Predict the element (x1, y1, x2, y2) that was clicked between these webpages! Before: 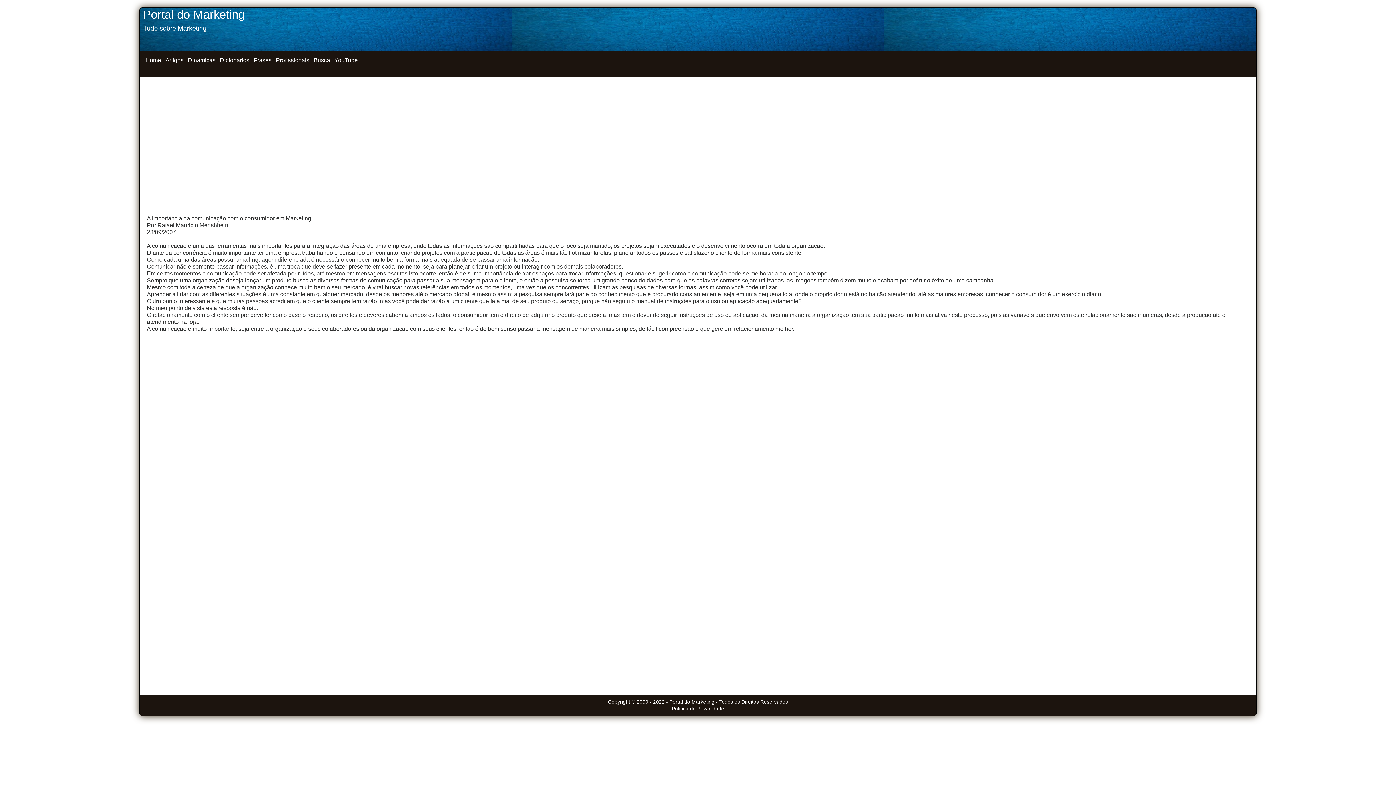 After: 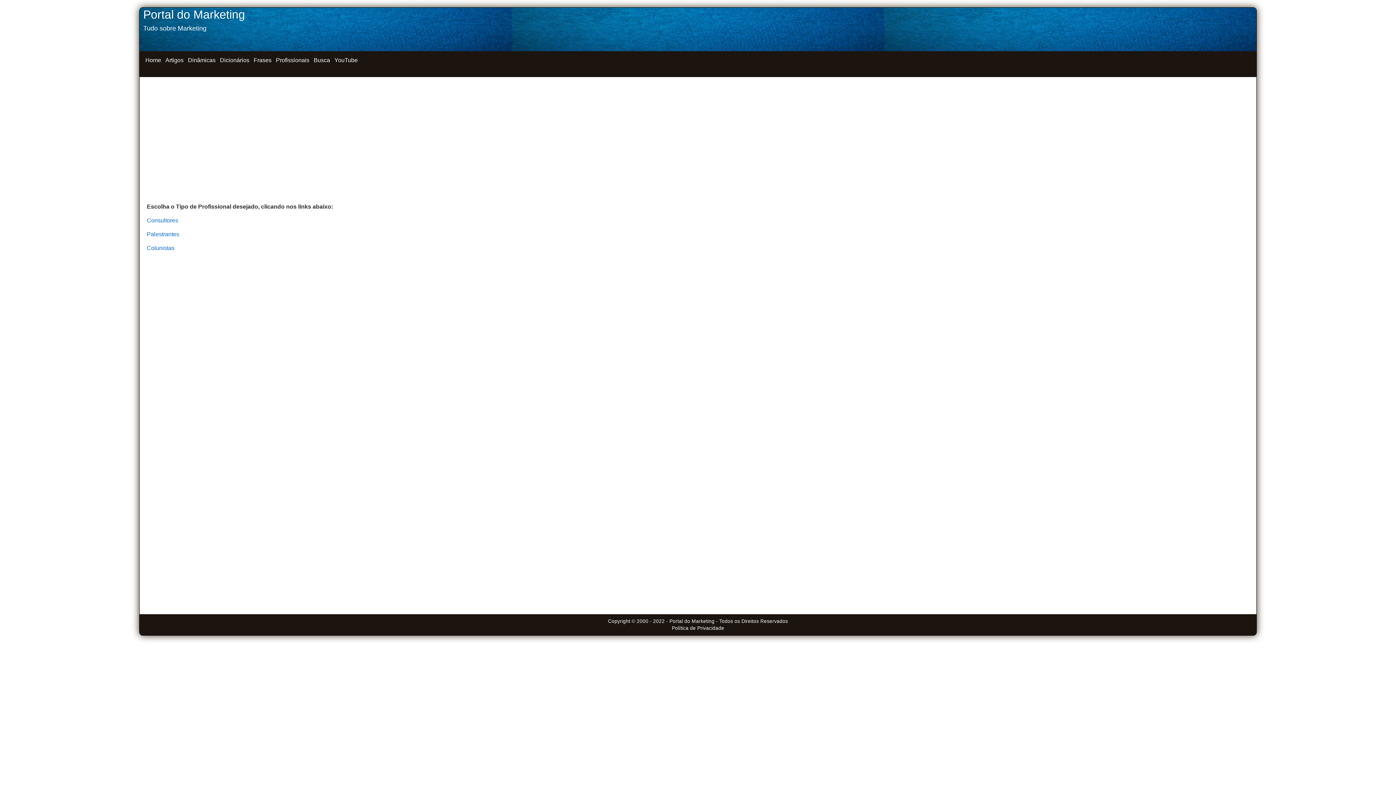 Action: bbox: (274, 54, 311, 65) label: Profissionais